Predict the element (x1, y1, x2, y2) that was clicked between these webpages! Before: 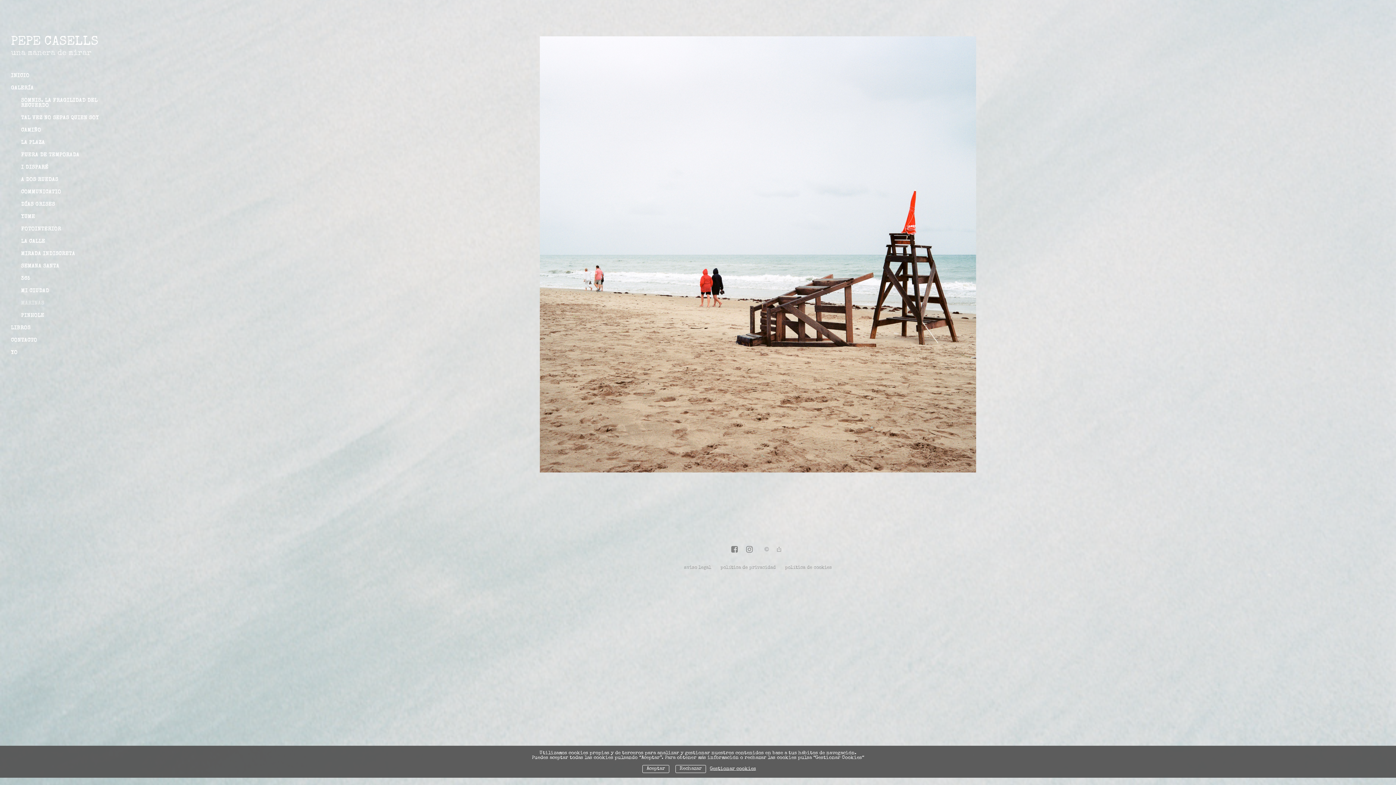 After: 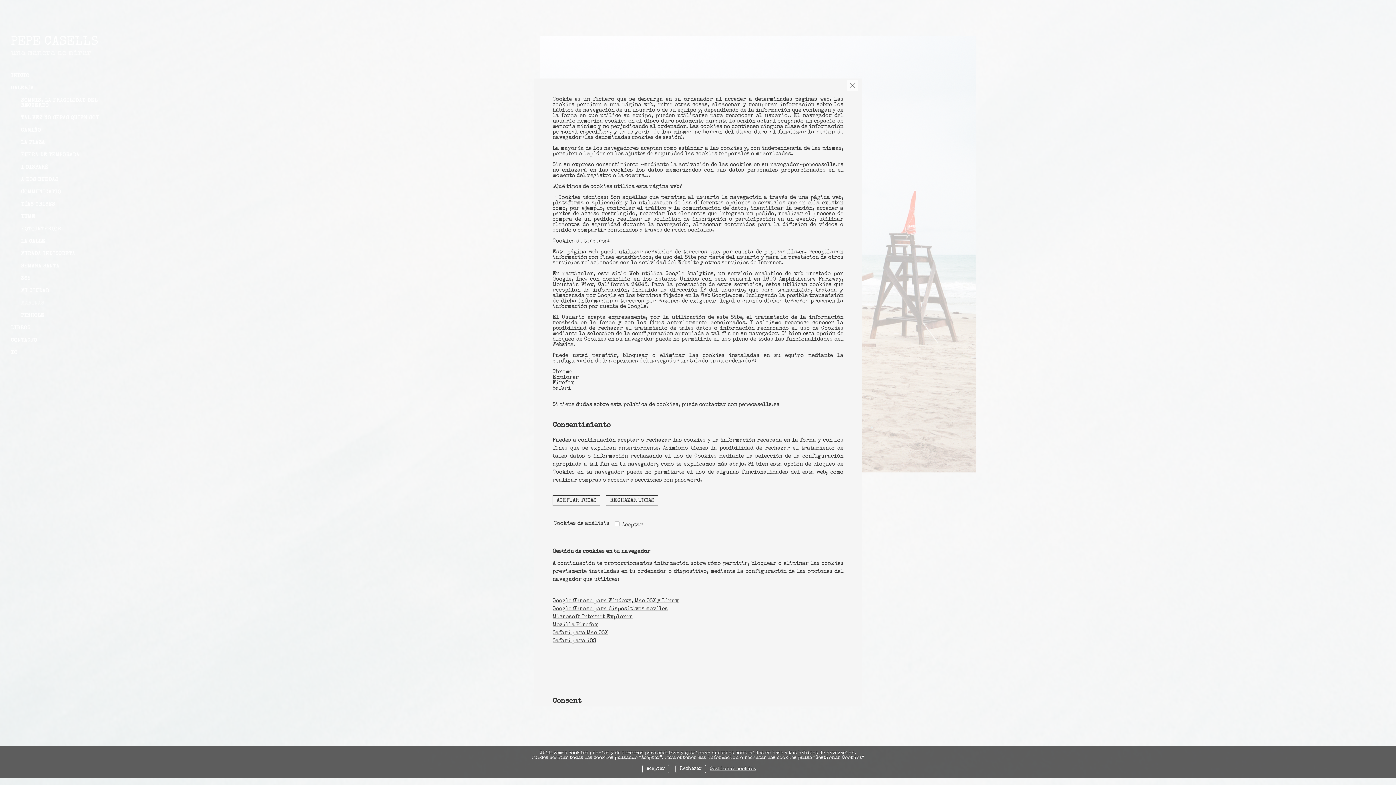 Action: bbox: (785, 564, 832, 572) label: política de cookies